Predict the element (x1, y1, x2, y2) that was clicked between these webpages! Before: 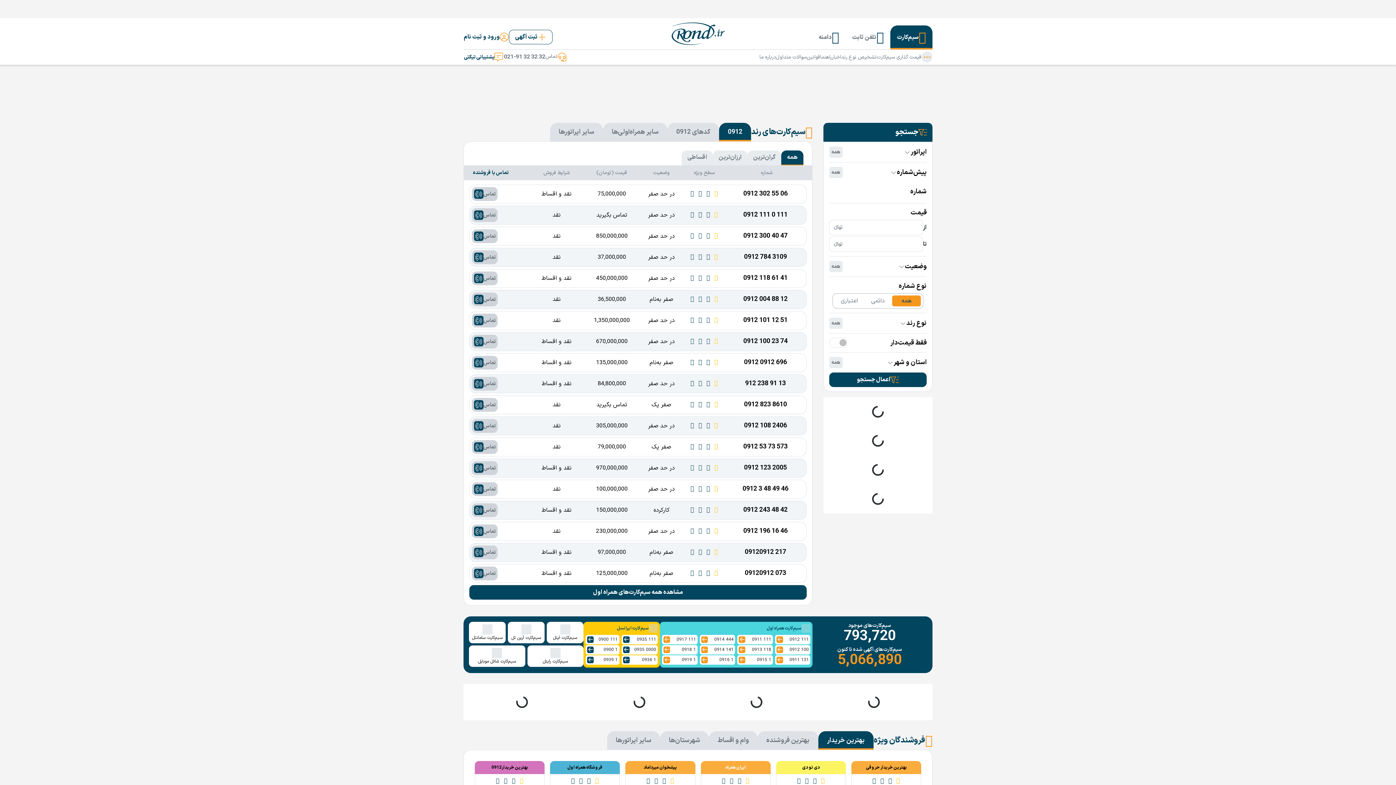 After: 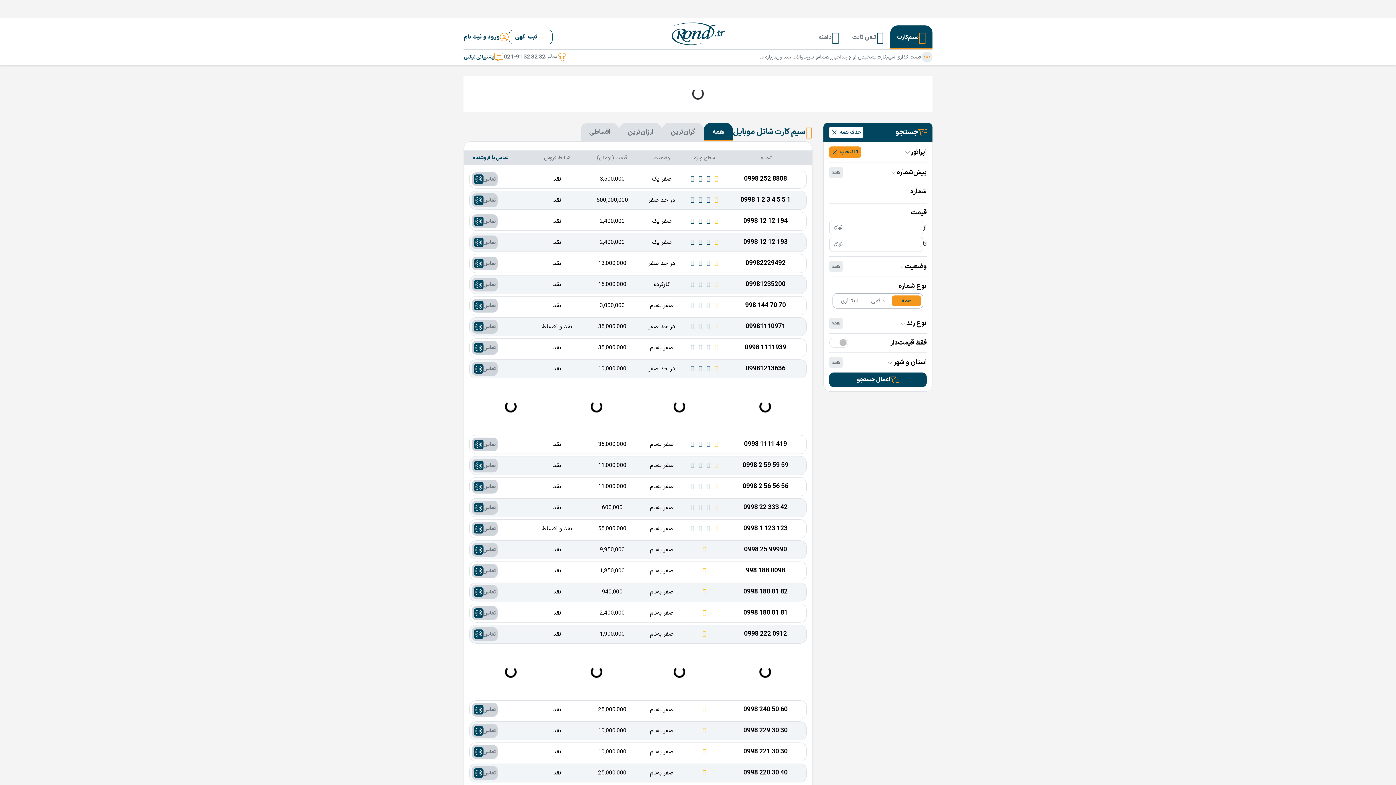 Action: bbox: (469, 645, 525, 667) label: سیم‌کارت شاتل موبایل